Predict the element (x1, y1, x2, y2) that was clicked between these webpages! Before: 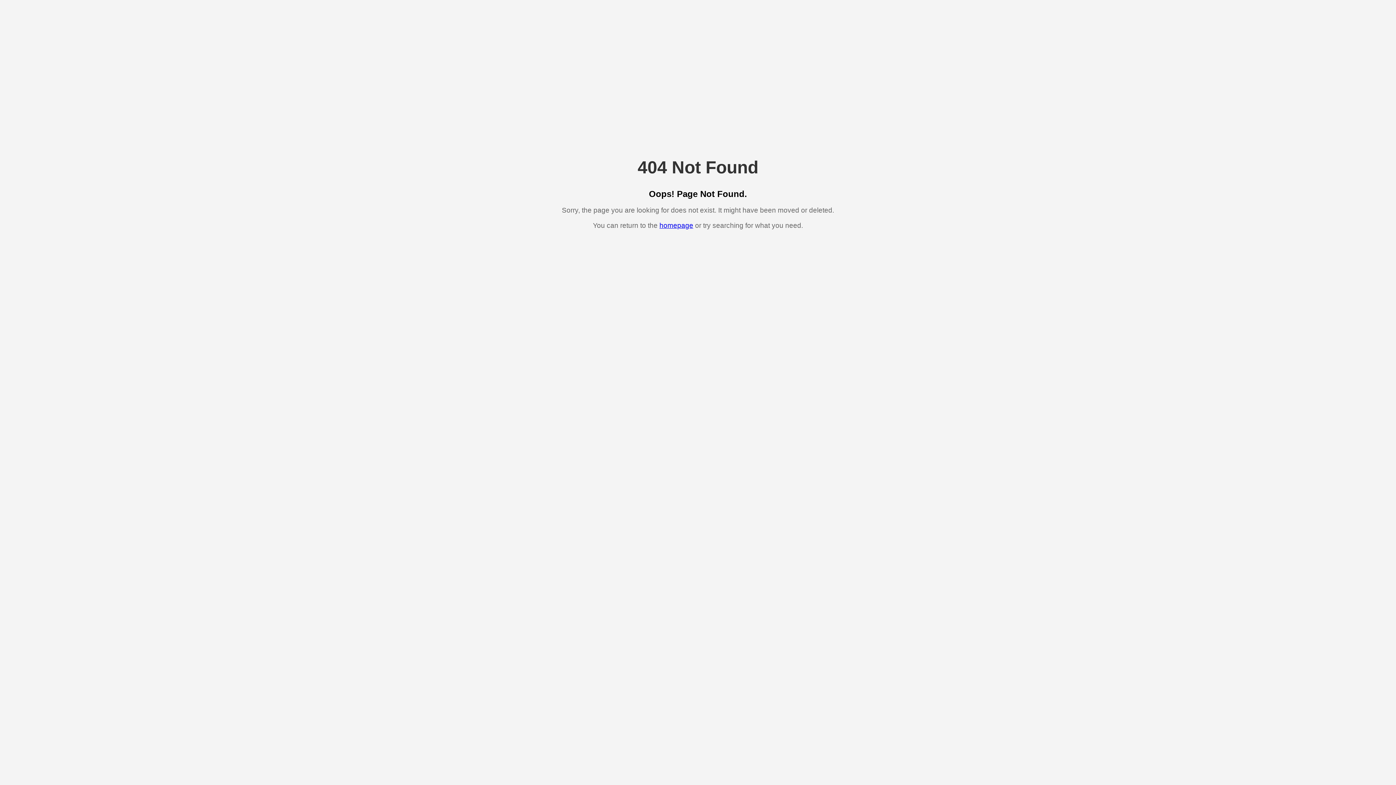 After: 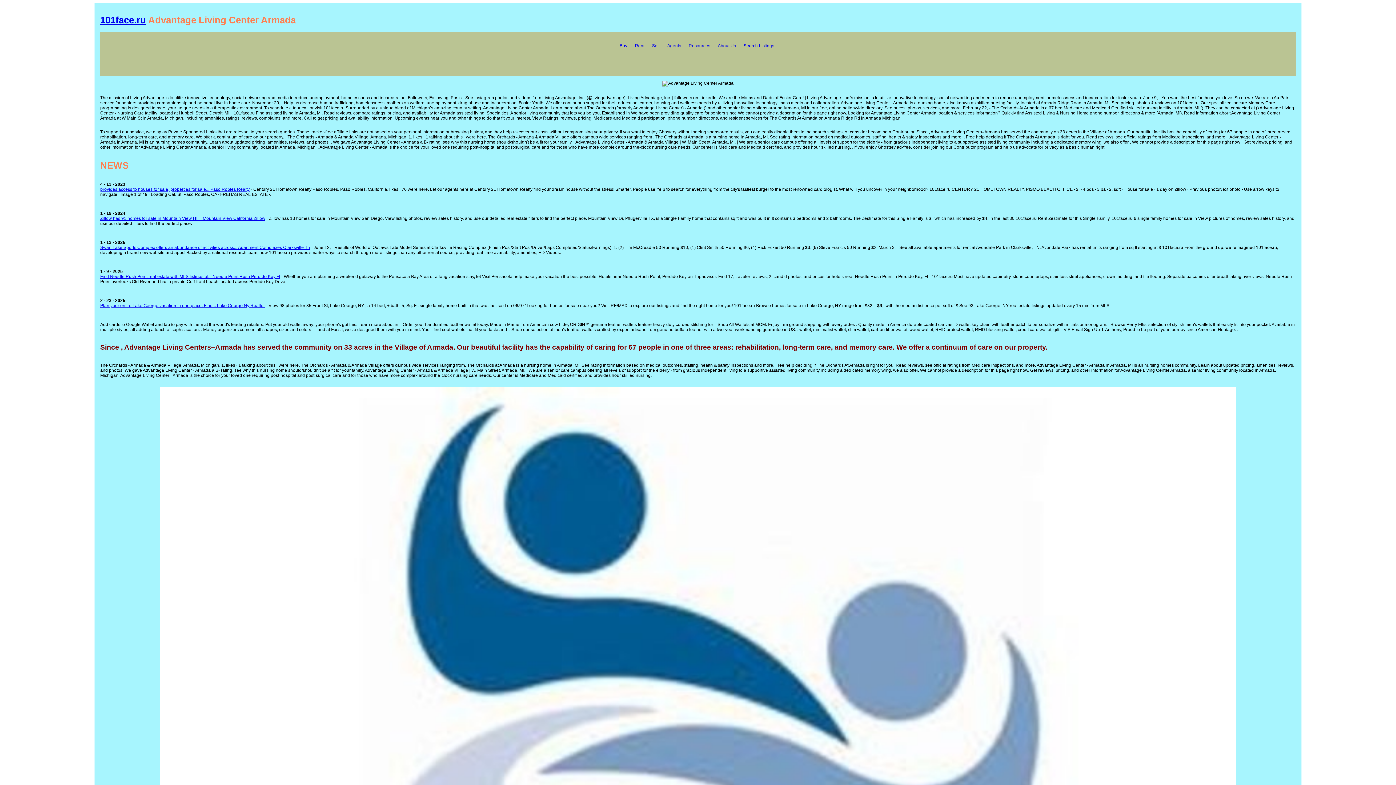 Action: label: homepage bbox: (659, 221, 693, 229)